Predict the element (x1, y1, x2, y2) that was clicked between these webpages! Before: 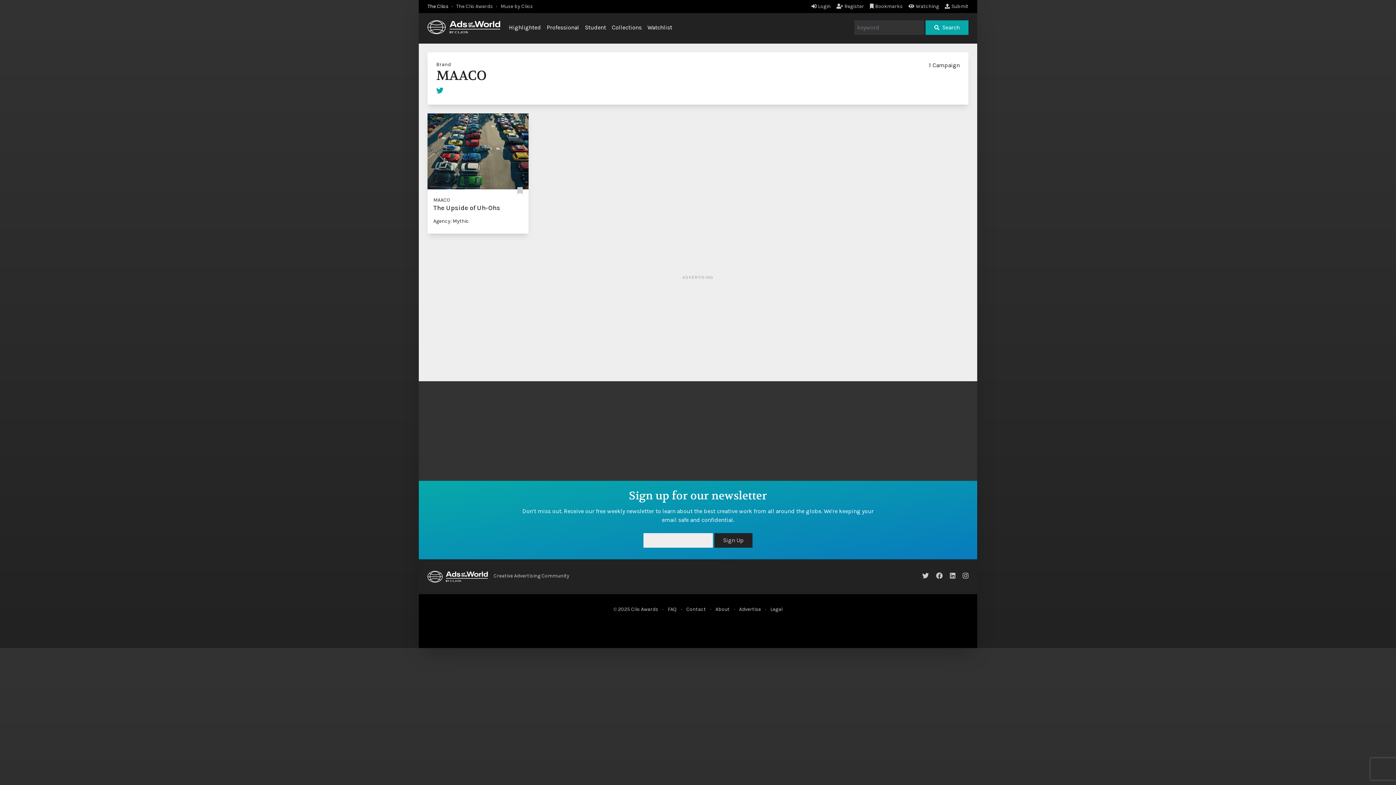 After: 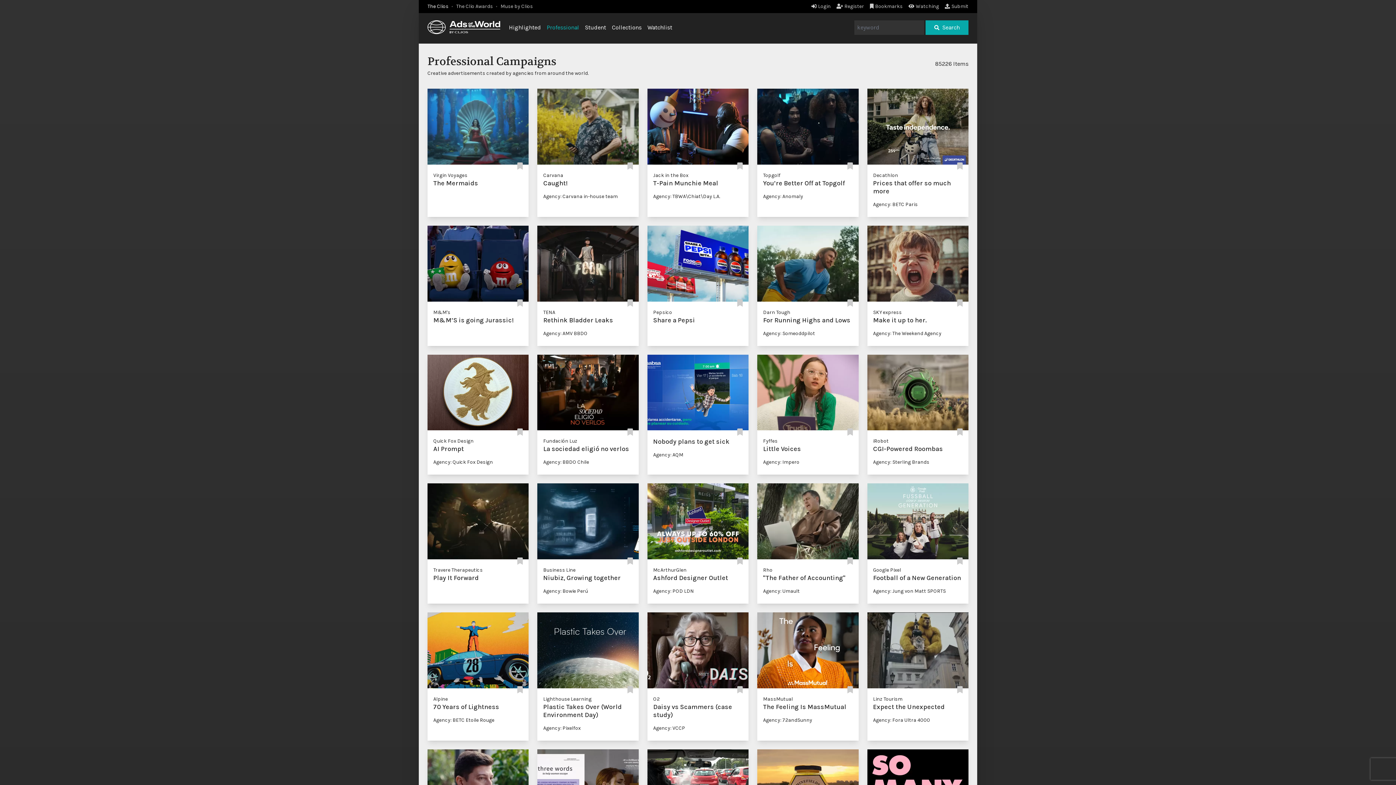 Action: label: Professional bbox: (546, 24, 579, 30)